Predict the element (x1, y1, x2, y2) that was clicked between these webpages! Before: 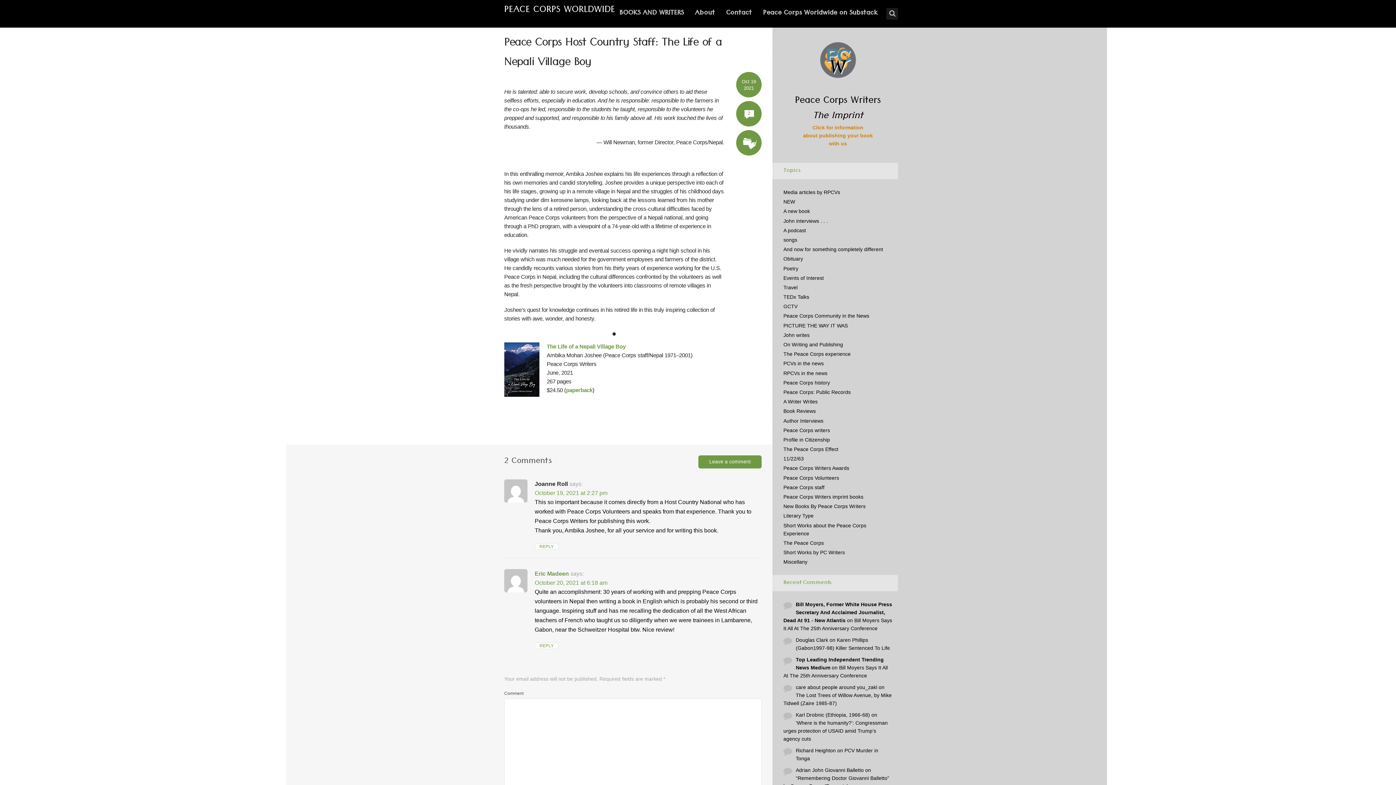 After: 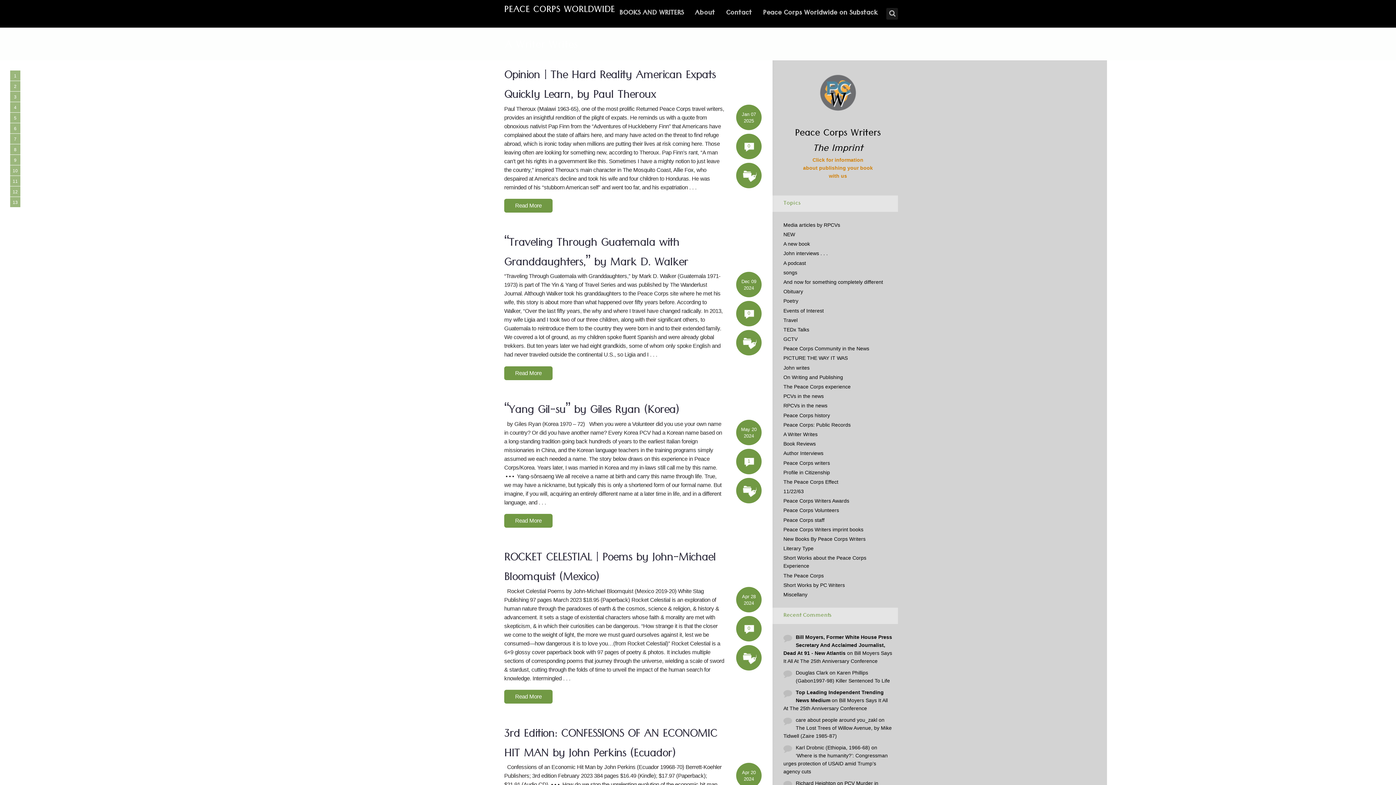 Action: bbox: (783, 398, 817, 404) label: A Writer Writes